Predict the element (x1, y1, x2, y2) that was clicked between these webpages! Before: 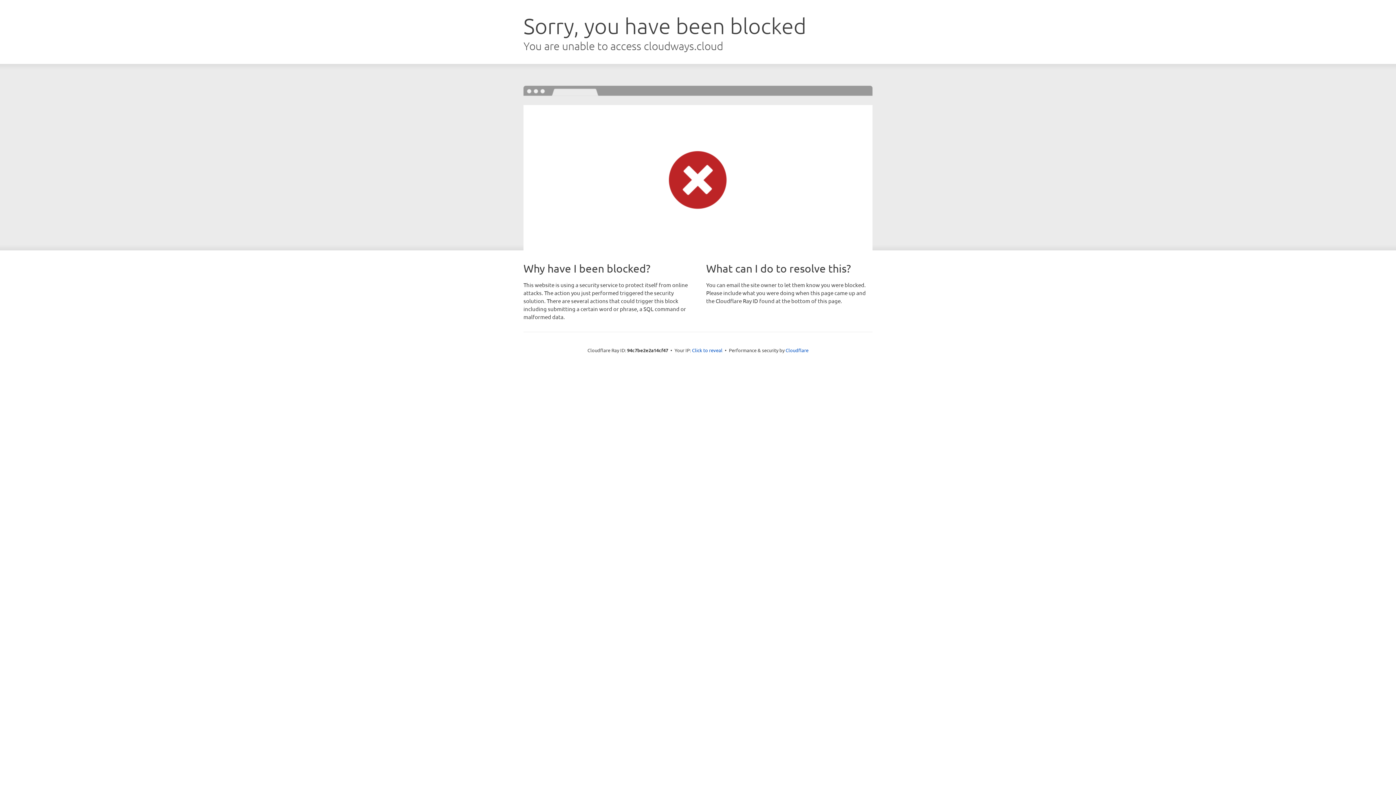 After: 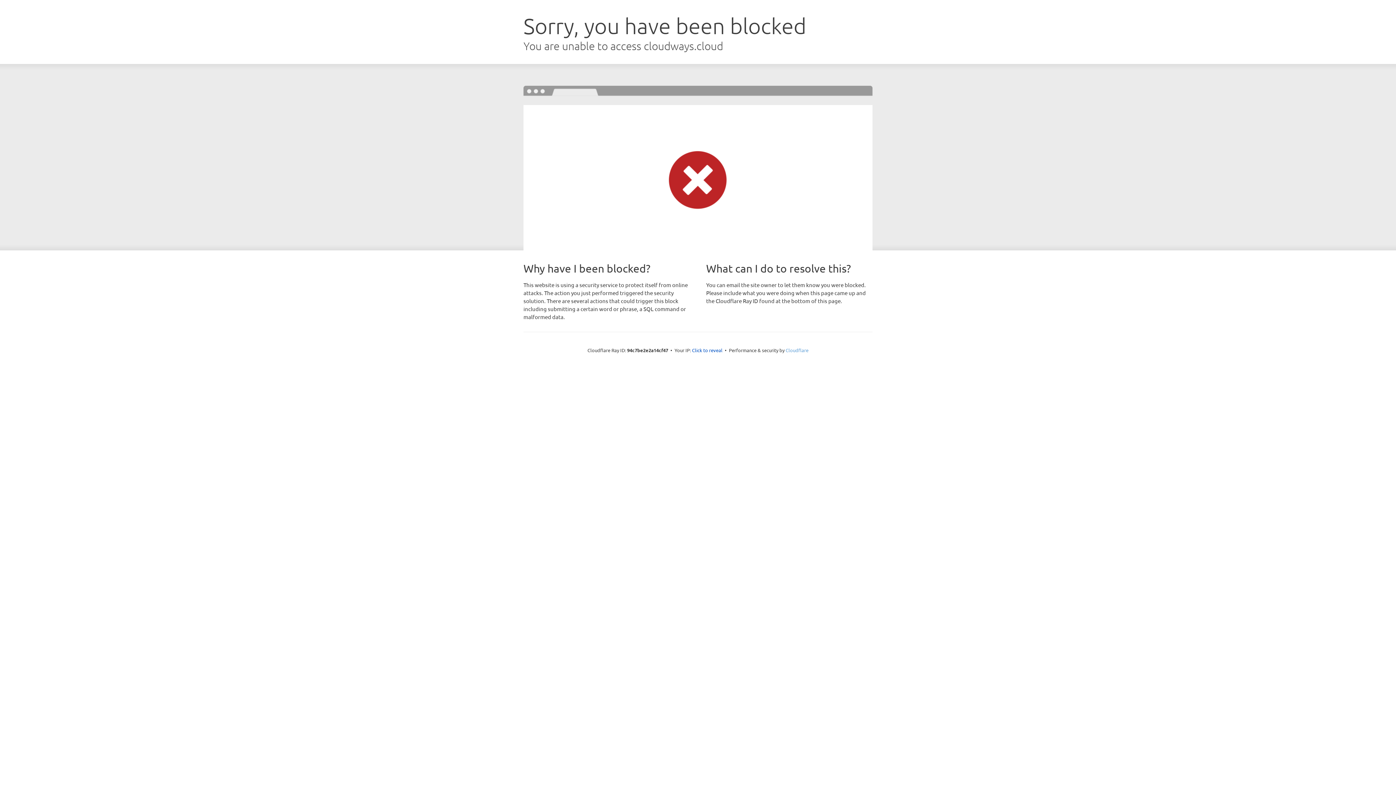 Action: label: Cloudflare bbox: (785, 347, 808, 353)